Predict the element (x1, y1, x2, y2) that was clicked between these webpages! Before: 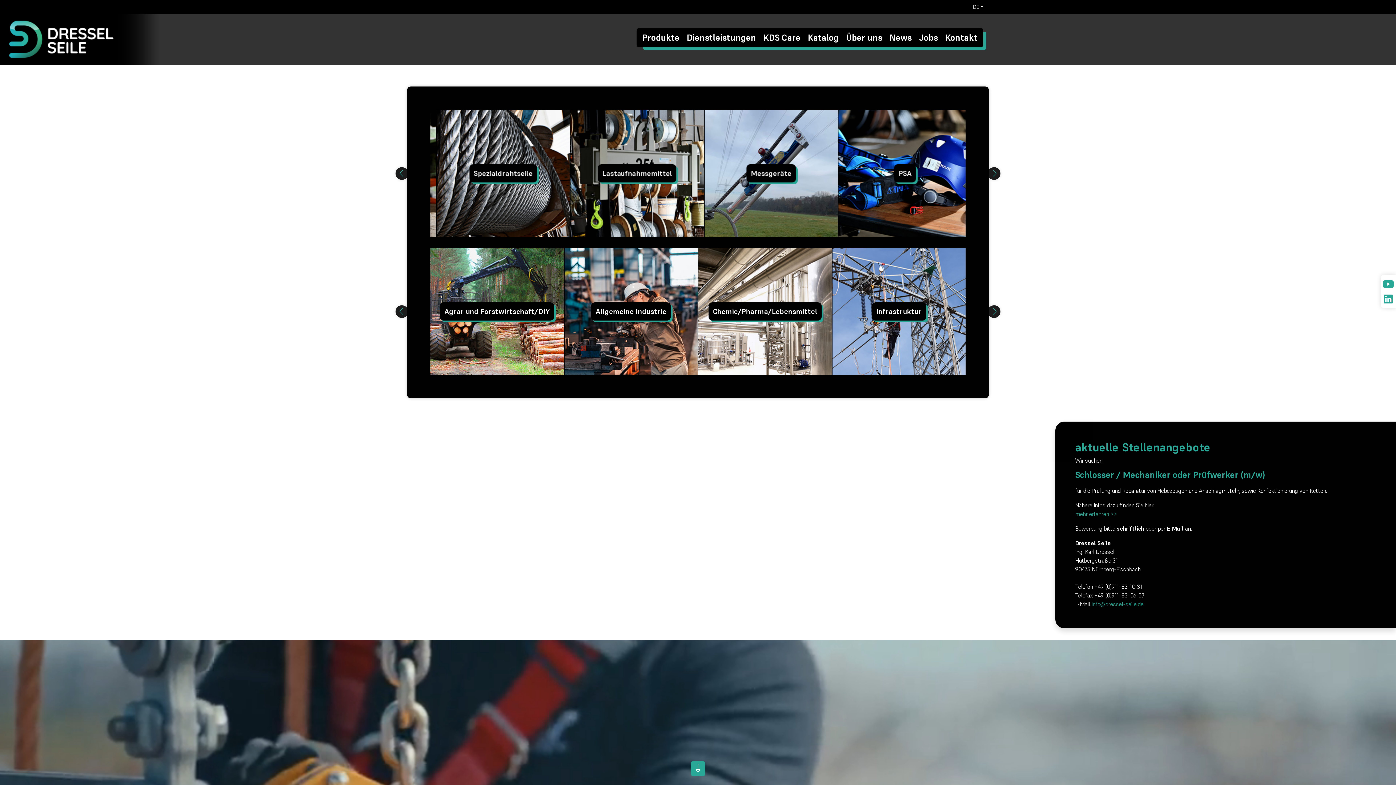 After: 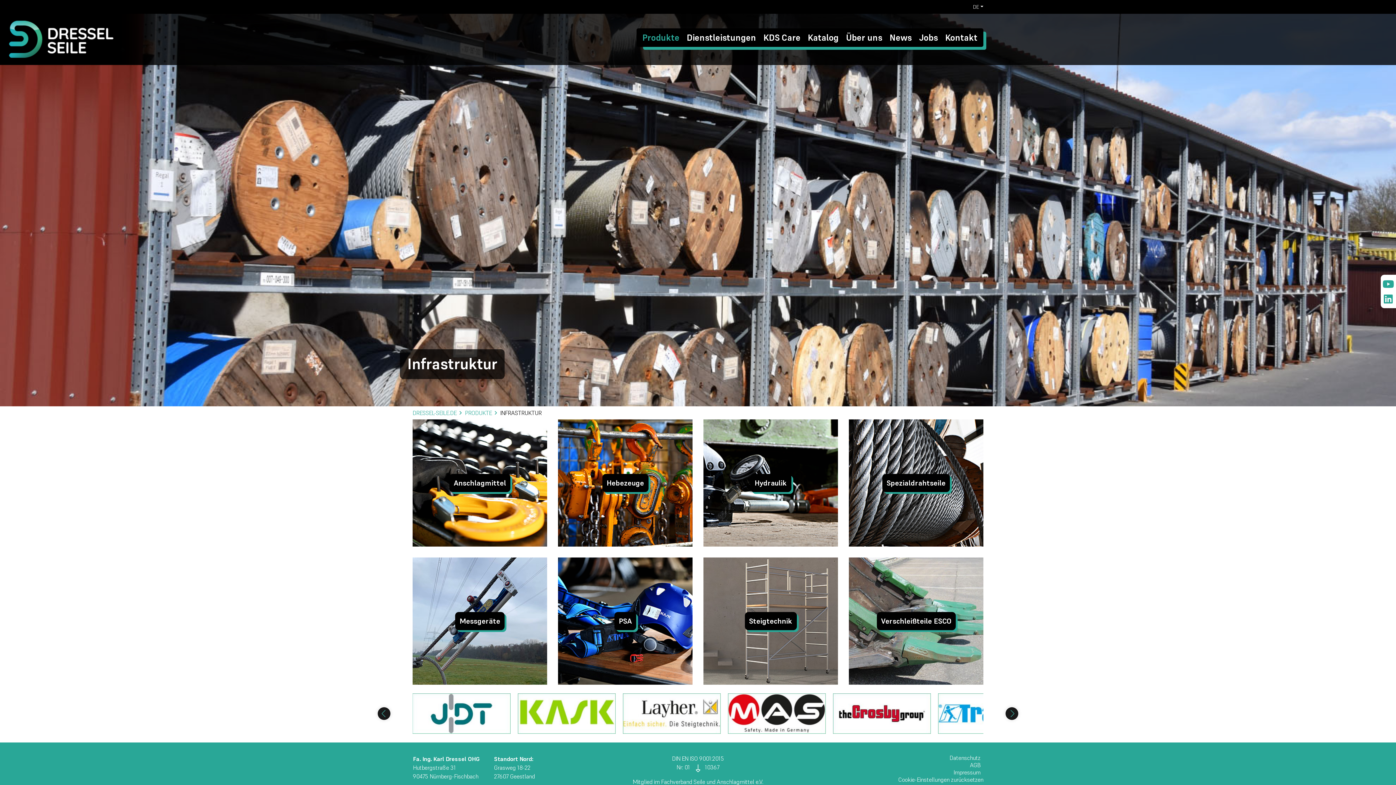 Action: bbox: (564, 248, 697, 375)